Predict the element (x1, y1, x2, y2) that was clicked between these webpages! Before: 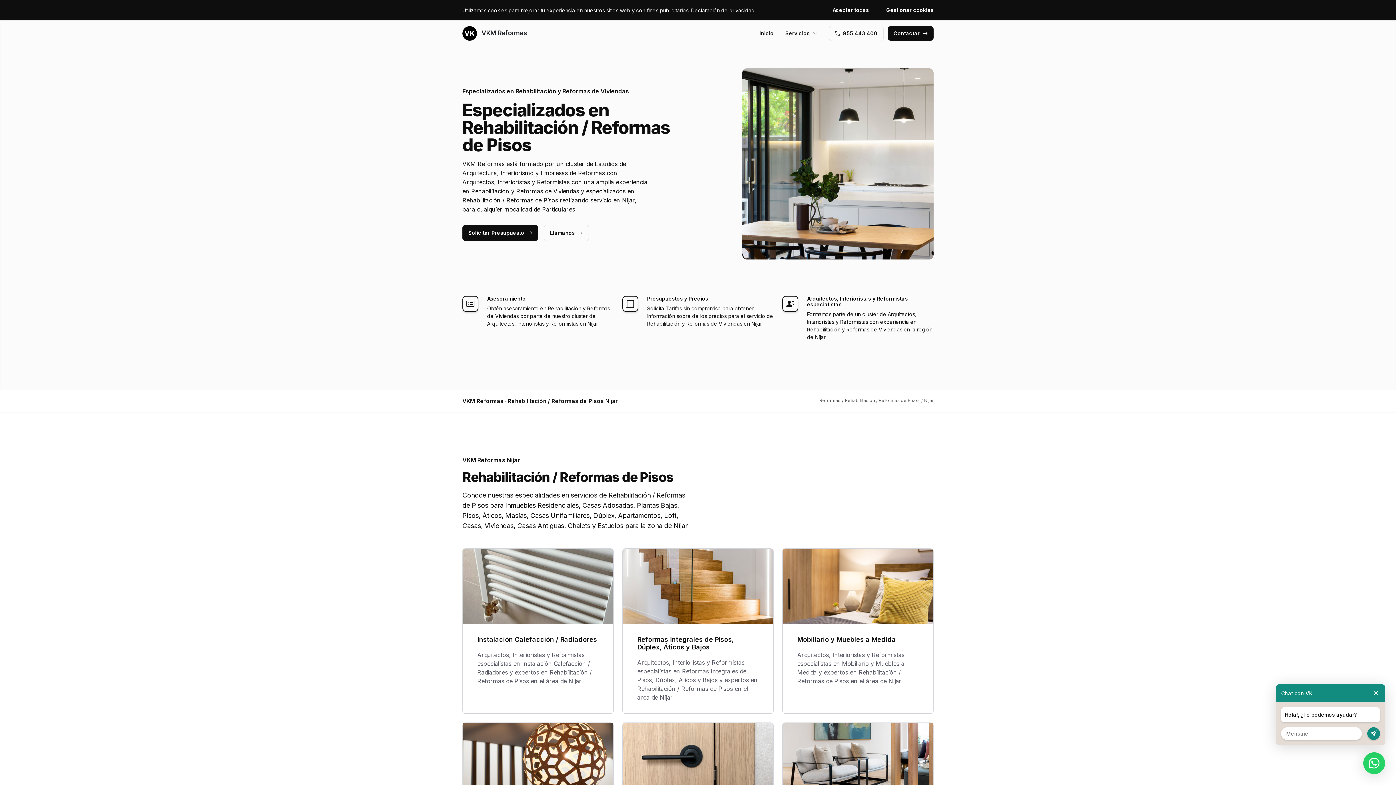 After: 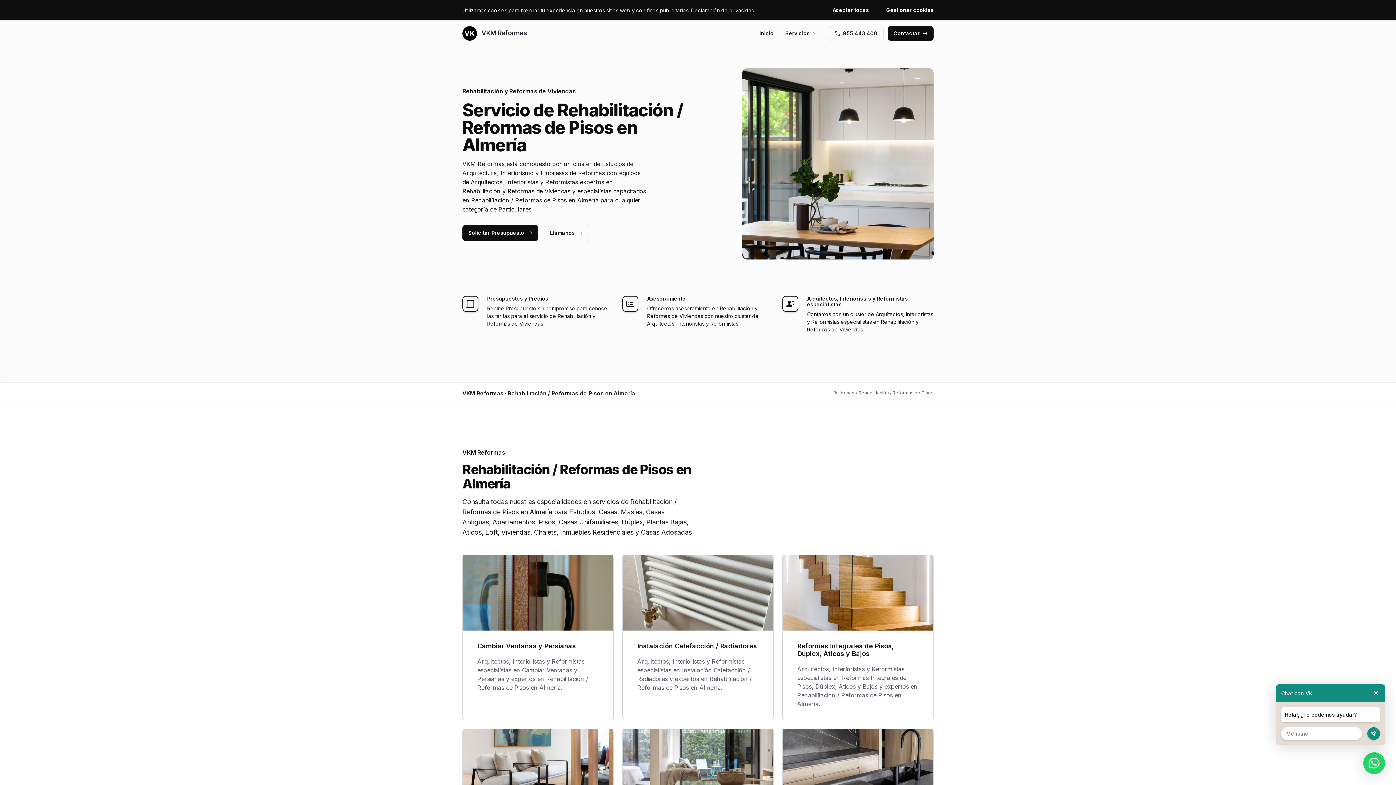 Action: label: Rehabilitación / Reformas de Pisos bbox: (845, 397, 920, 403)